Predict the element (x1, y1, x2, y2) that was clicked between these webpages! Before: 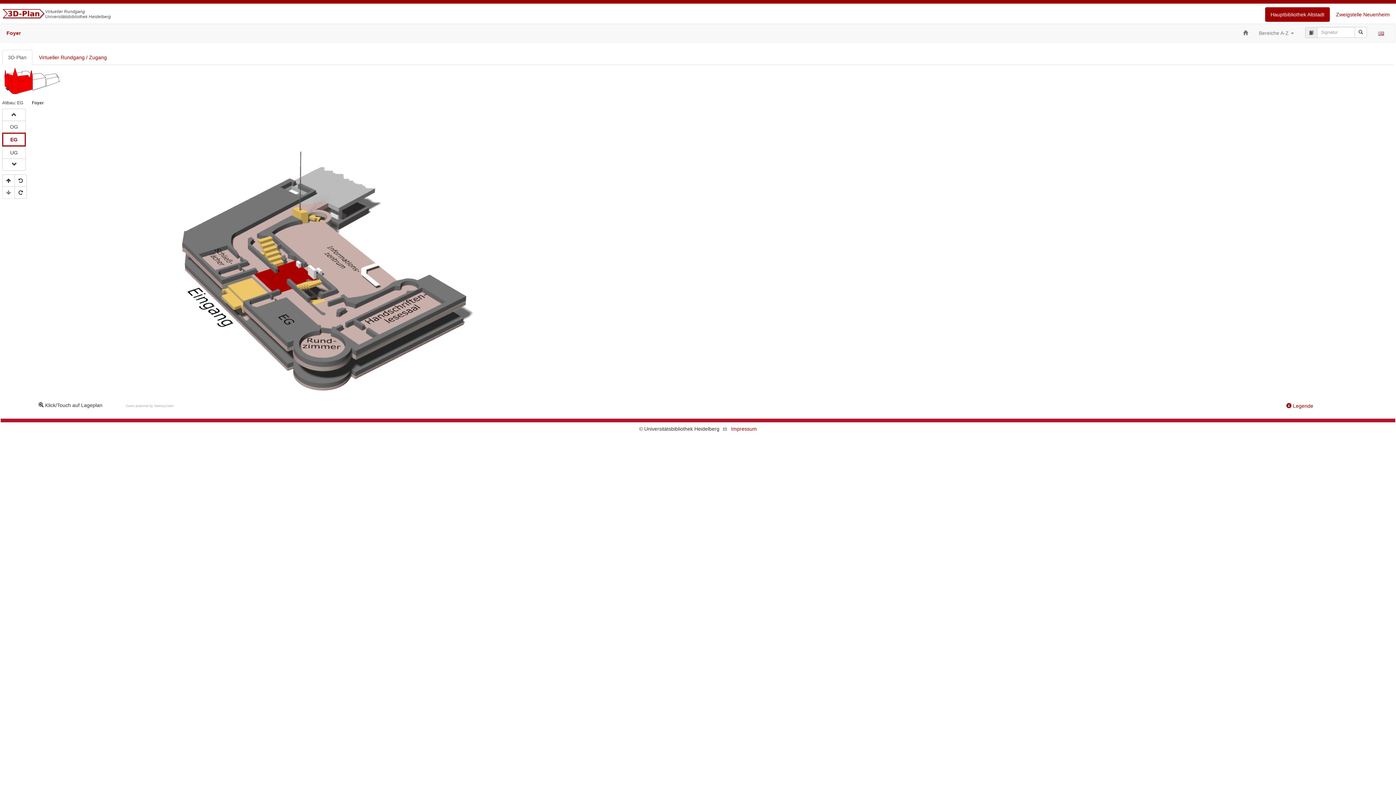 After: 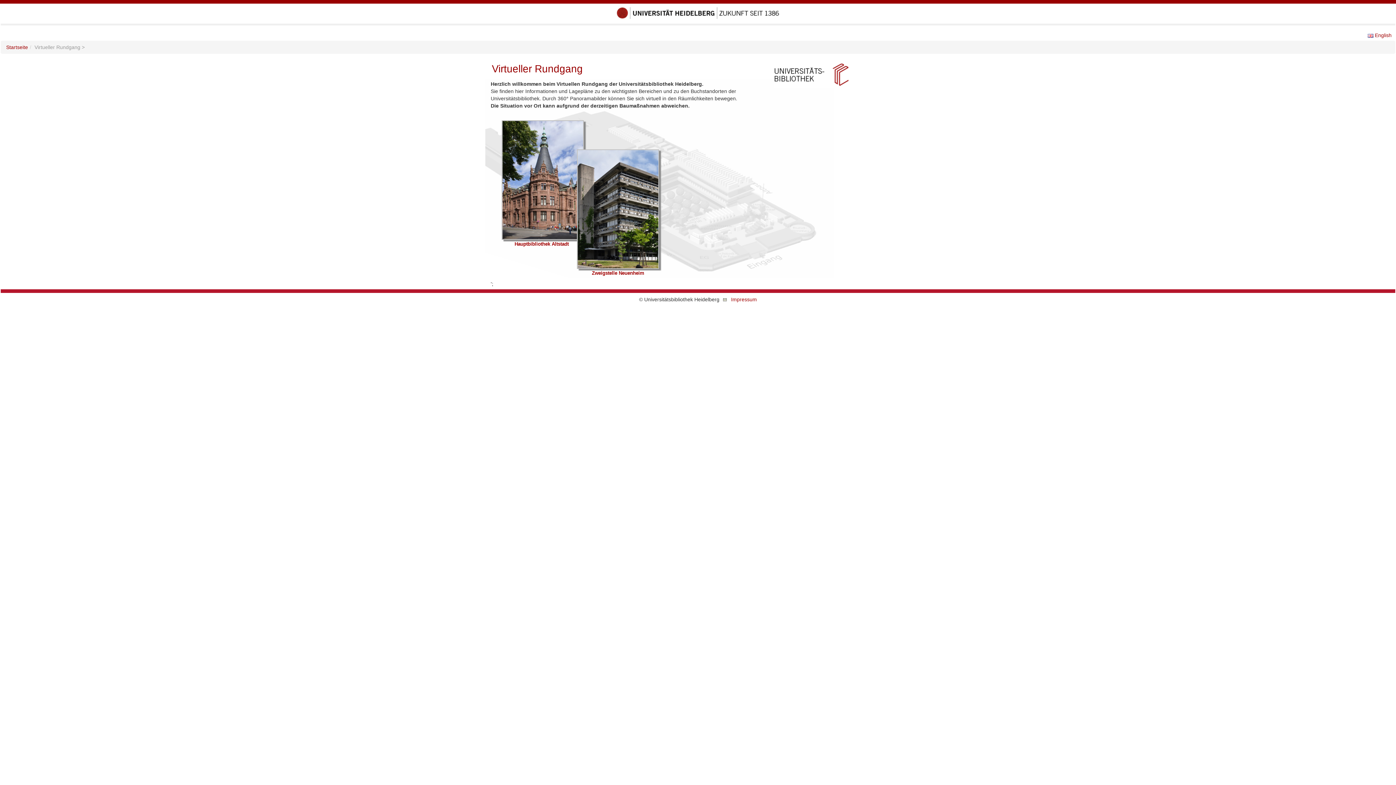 Action: bbox: (1354, 26, 1367, 37)